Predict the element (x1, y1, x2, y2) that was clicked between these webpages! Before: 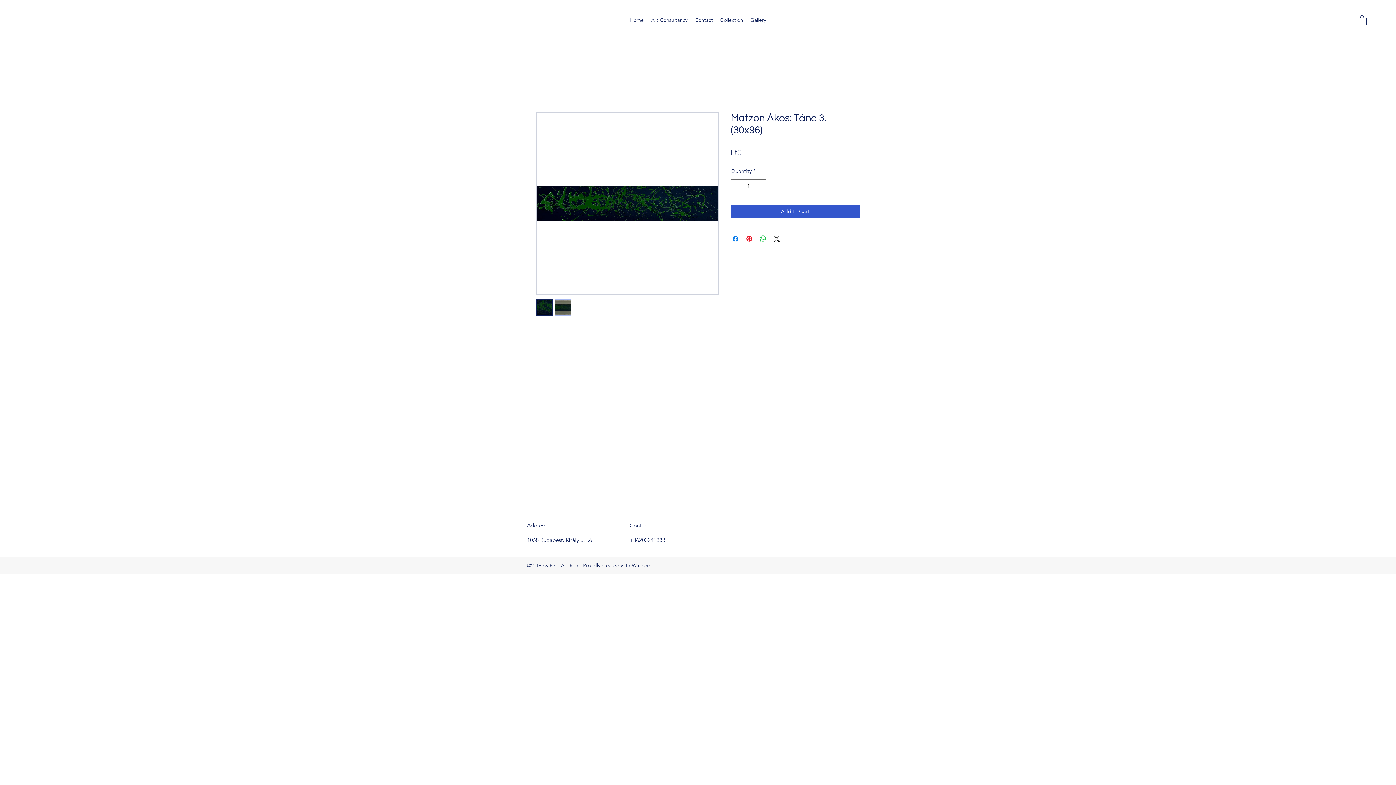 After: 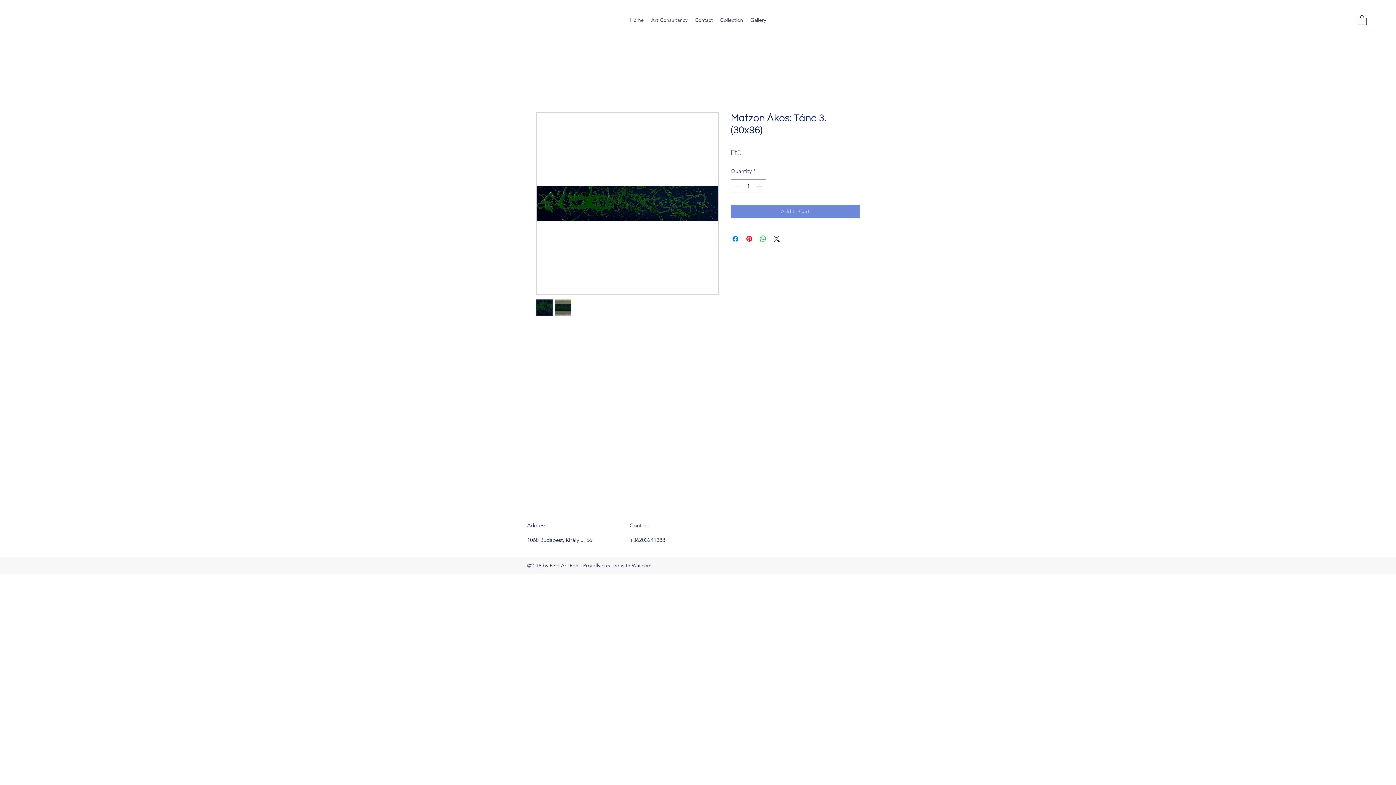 Action: label: Add to Cart bbox: (730, 204, 860, 218)